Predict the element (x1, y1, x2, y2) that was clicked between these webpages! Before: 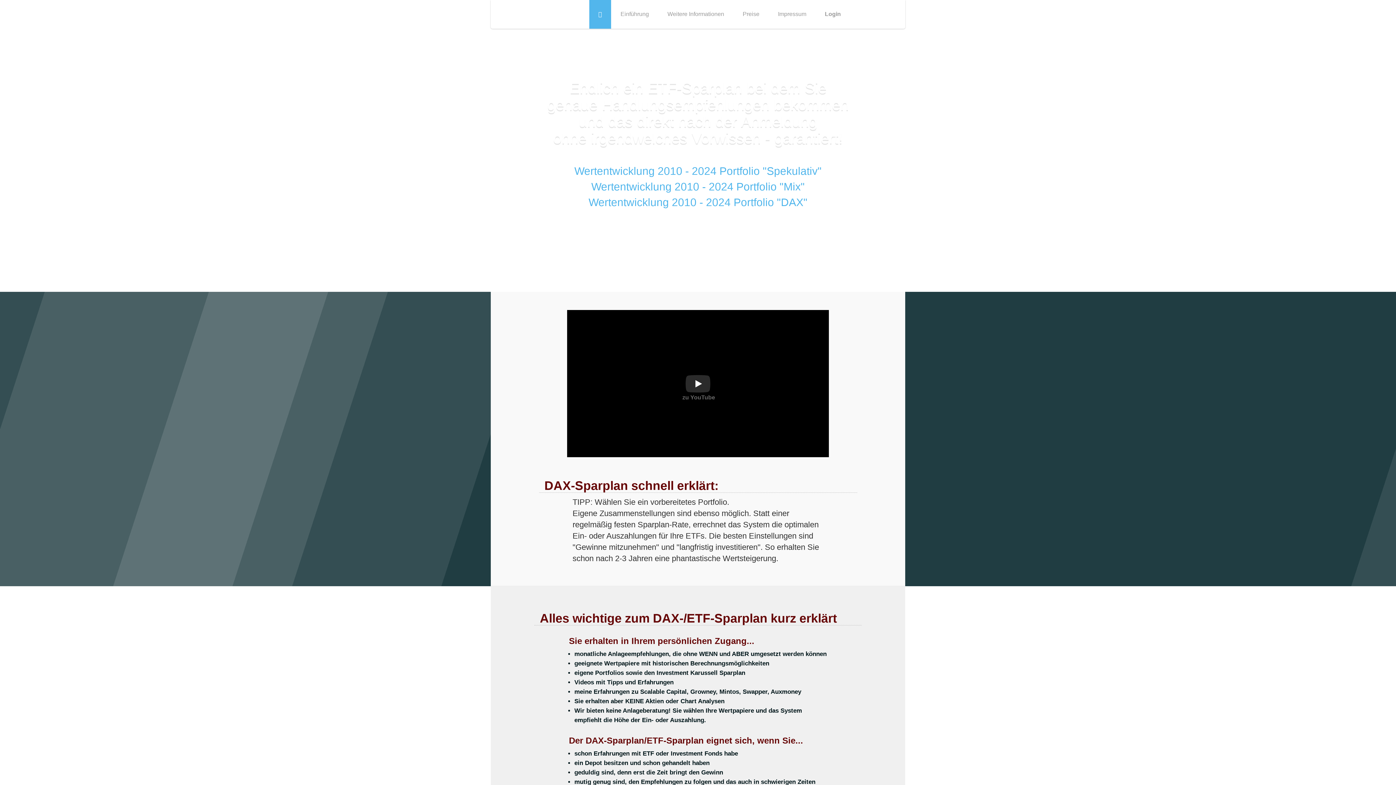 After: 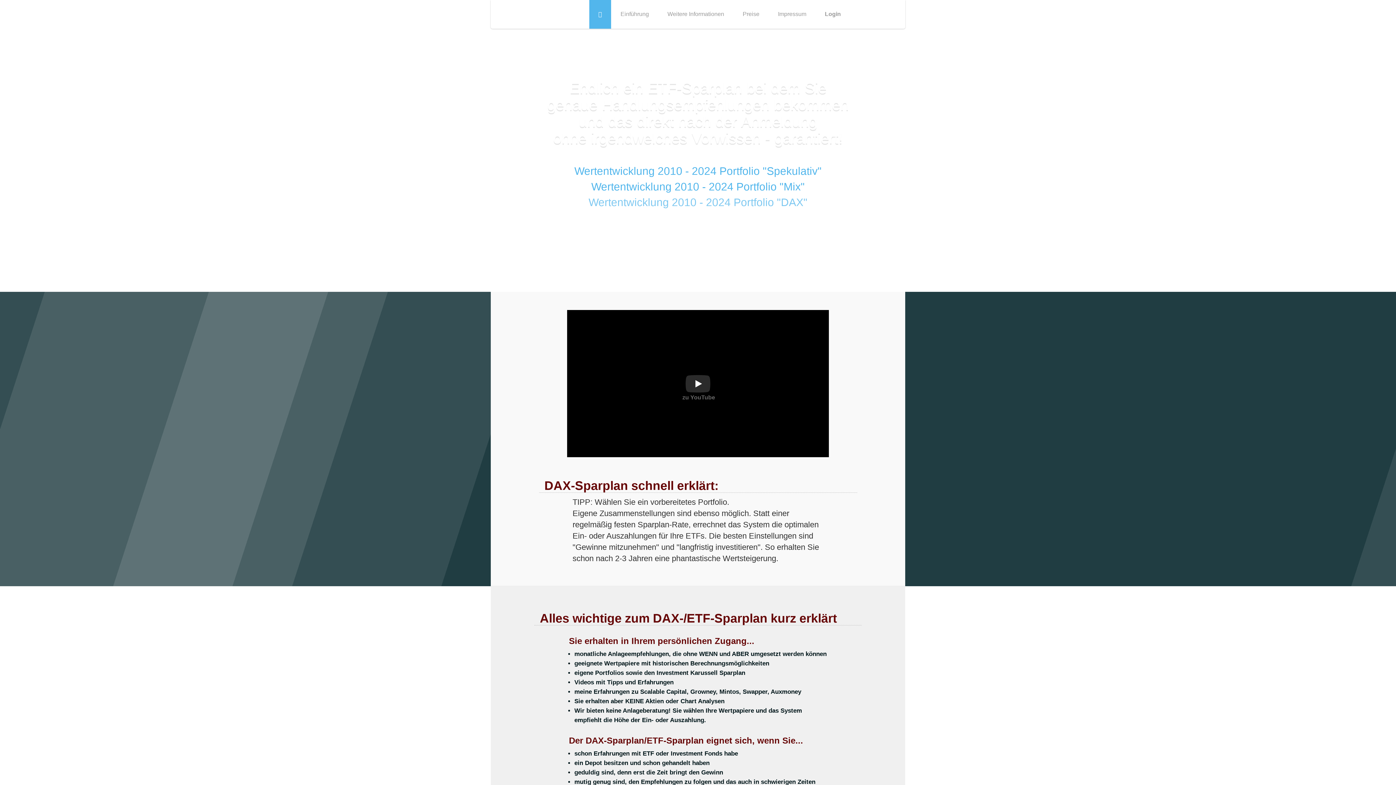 Action: label: Wertentwicklung 2010 - 2024 Portfolio "DAX" bbox: (588, 196, 807, 208)